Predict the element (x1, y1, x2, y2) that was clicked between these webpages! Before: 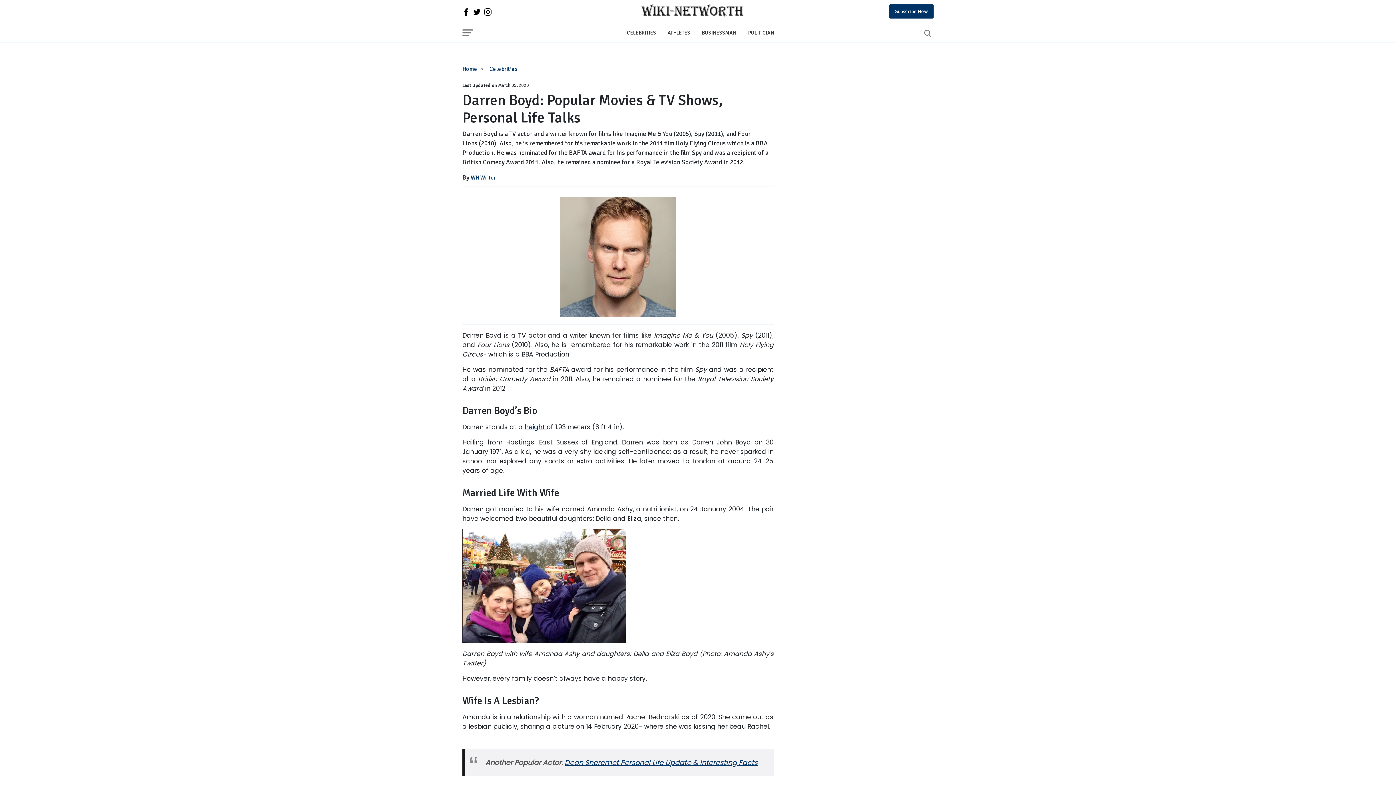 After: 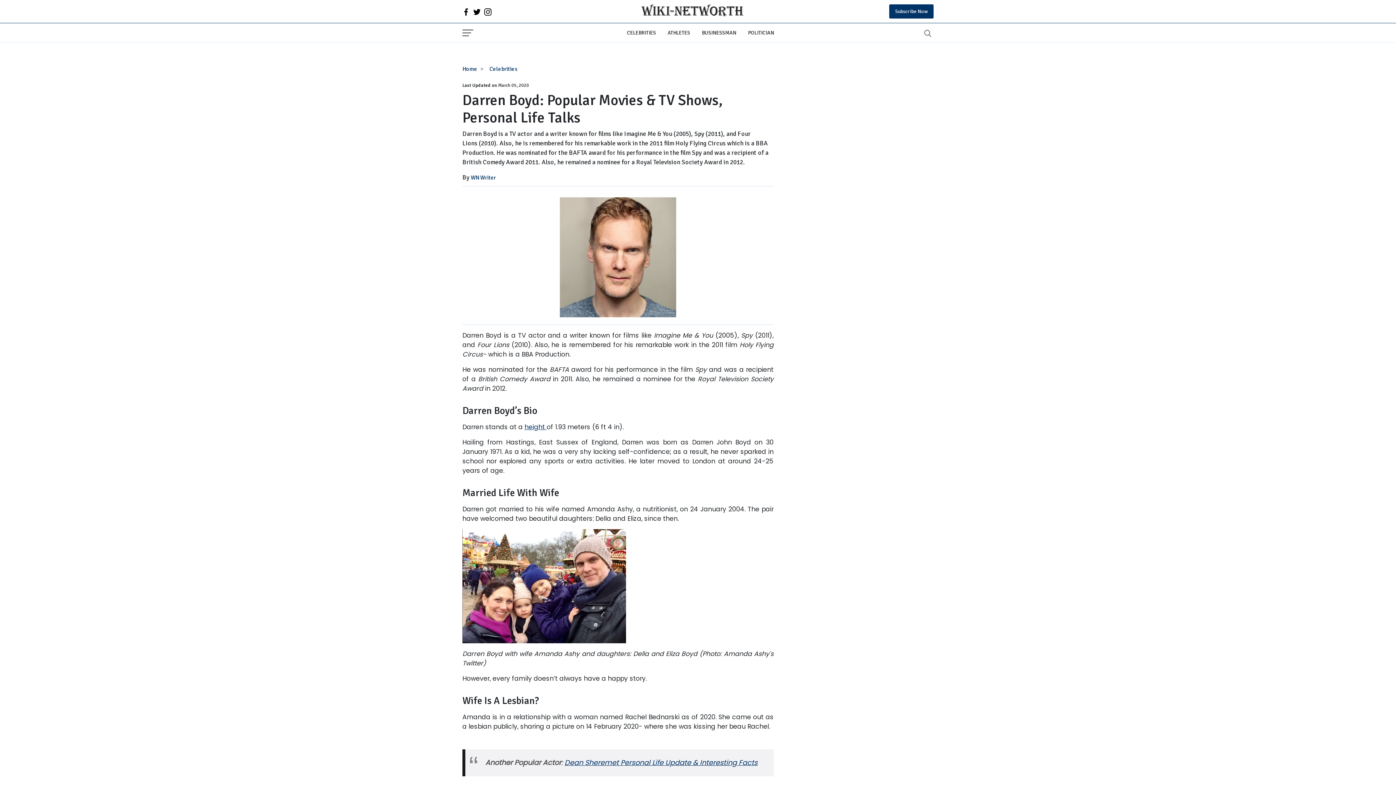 Action: bbox: (484, 7, 491, 15)